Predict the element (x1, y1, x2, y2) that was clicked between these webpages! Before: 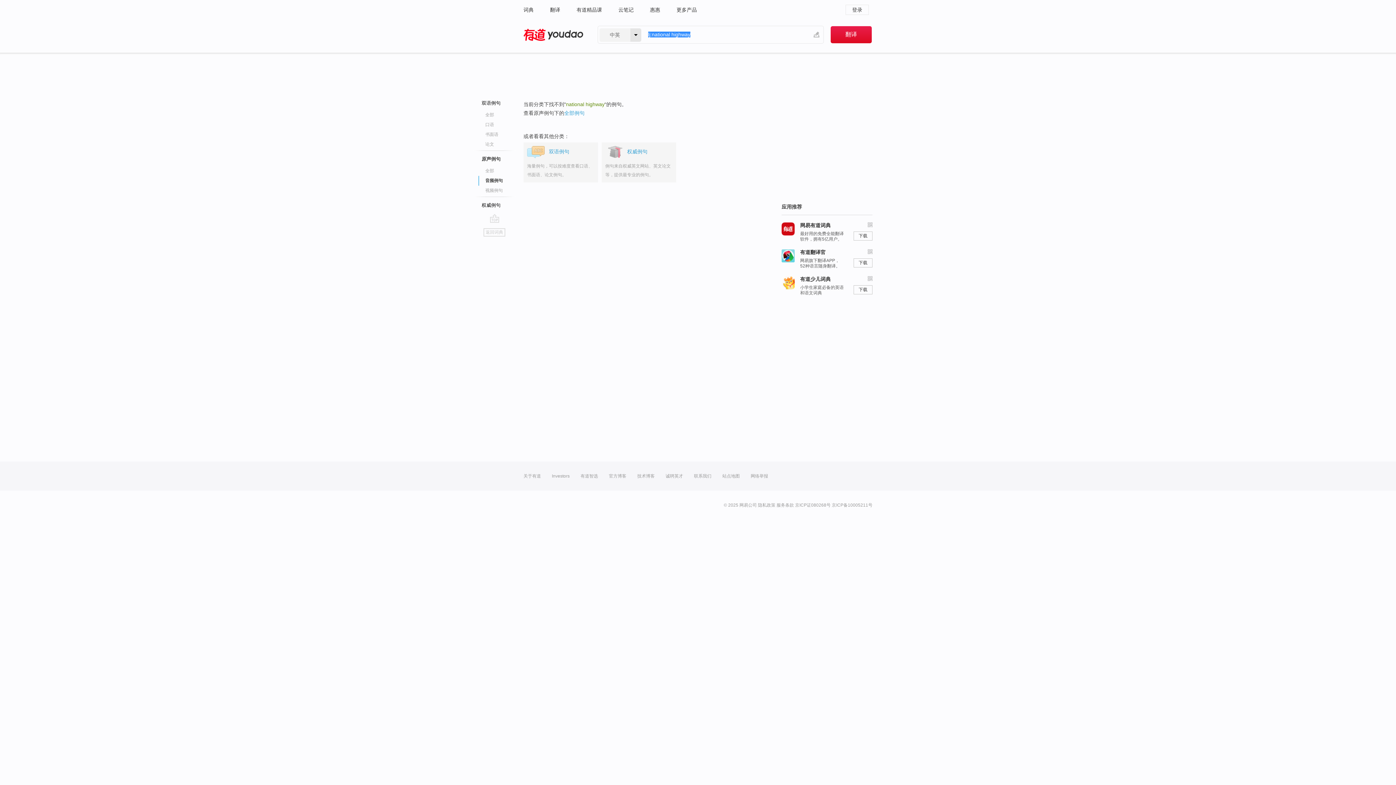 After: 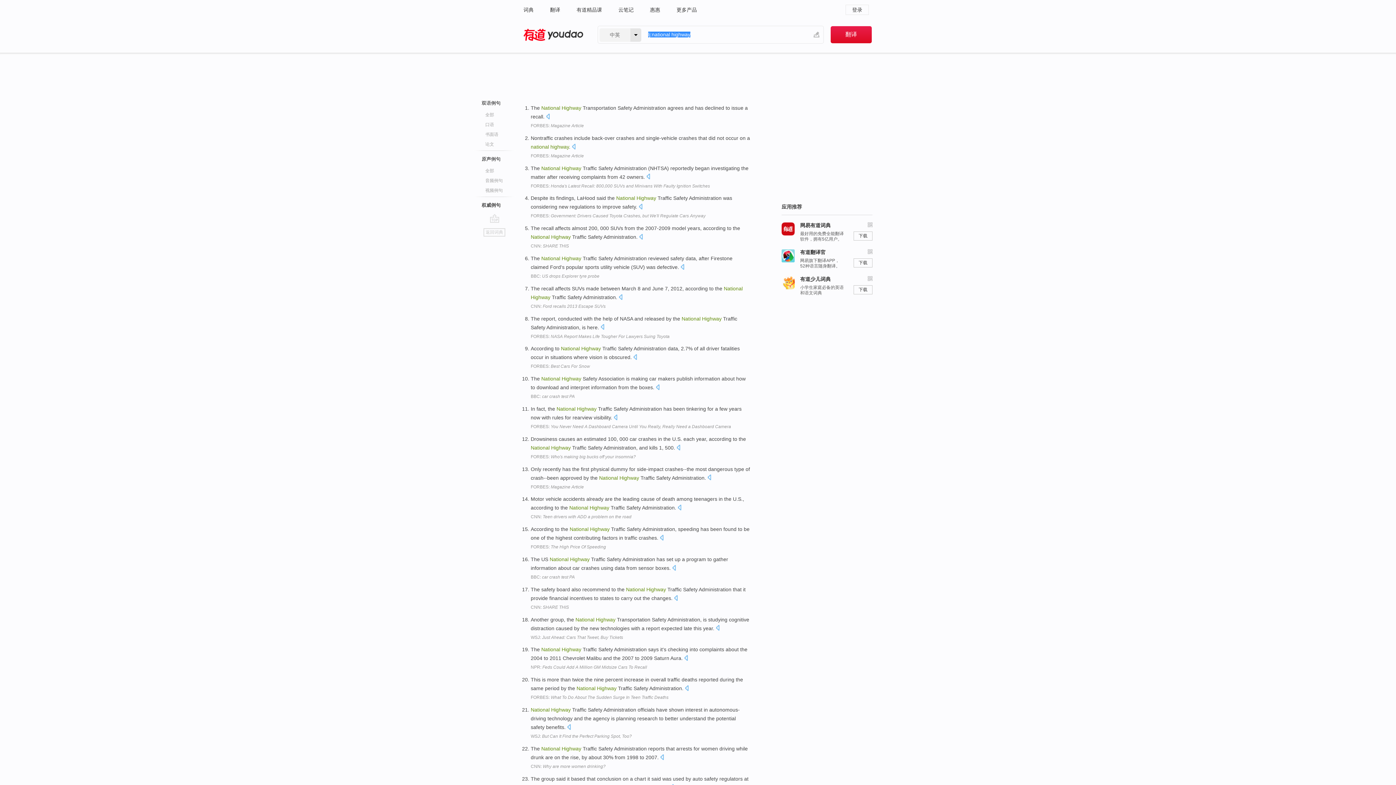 Action: bbox: (481, 202, 500, 208) label: 权威例句